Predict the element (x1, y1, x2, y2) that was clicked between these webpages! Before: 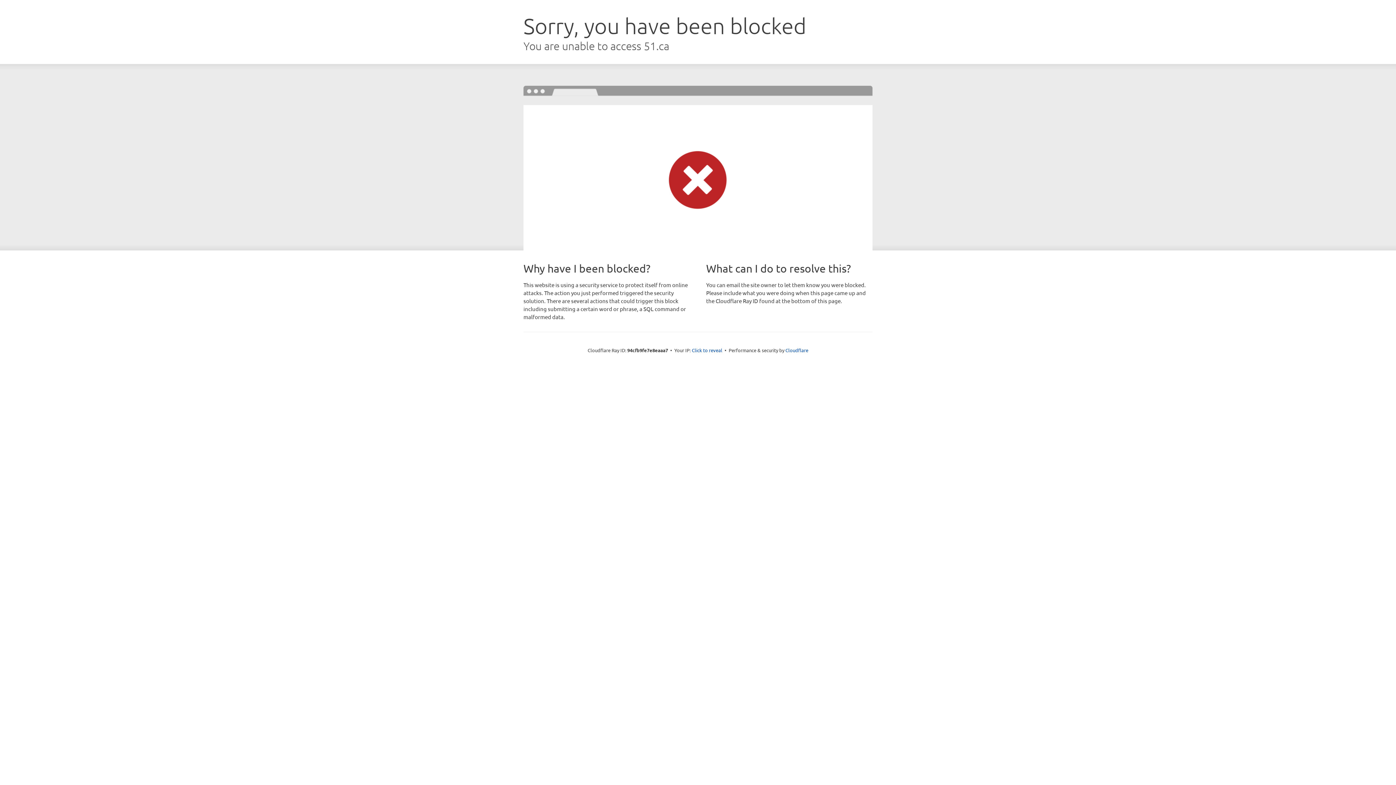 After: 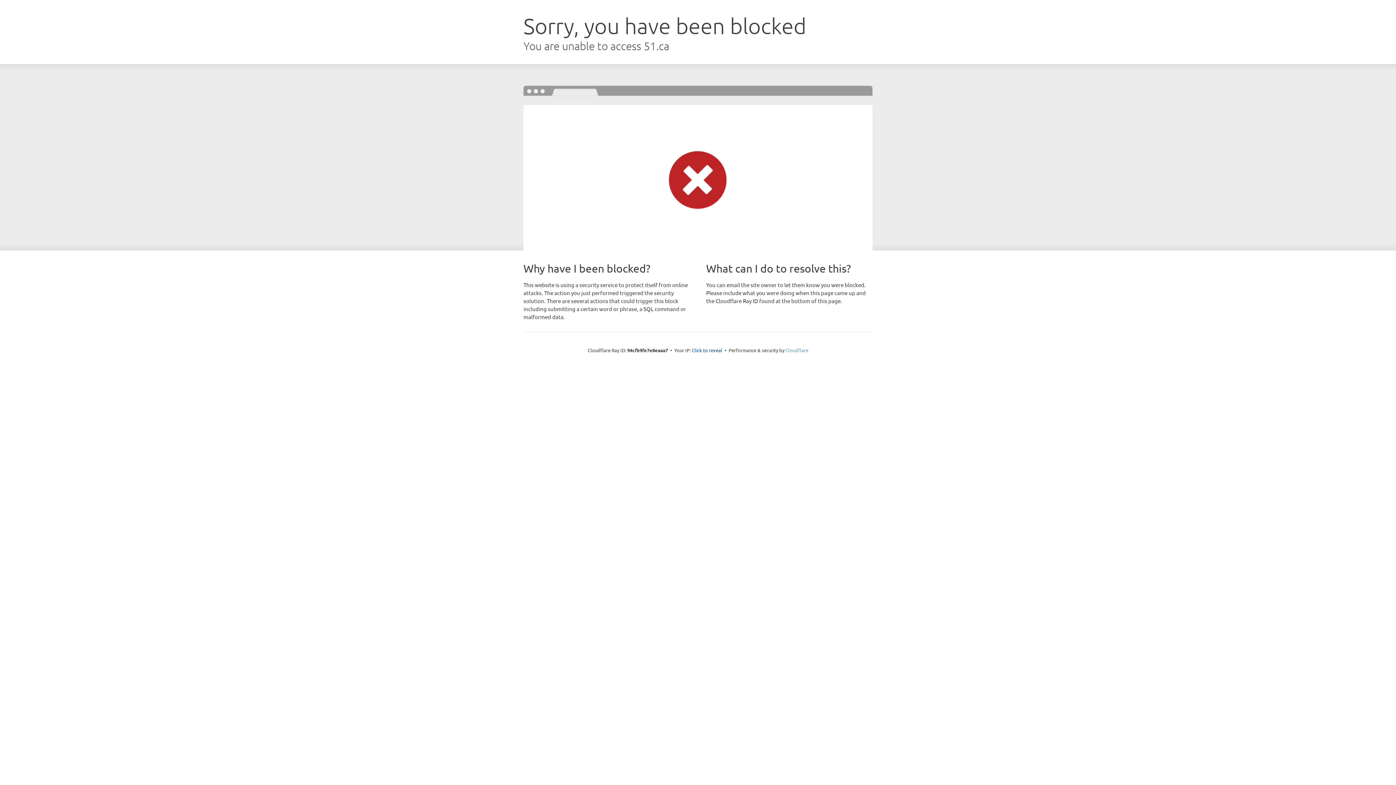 Action: label: Cloudflare bbox: (785, 347, 808, 353)